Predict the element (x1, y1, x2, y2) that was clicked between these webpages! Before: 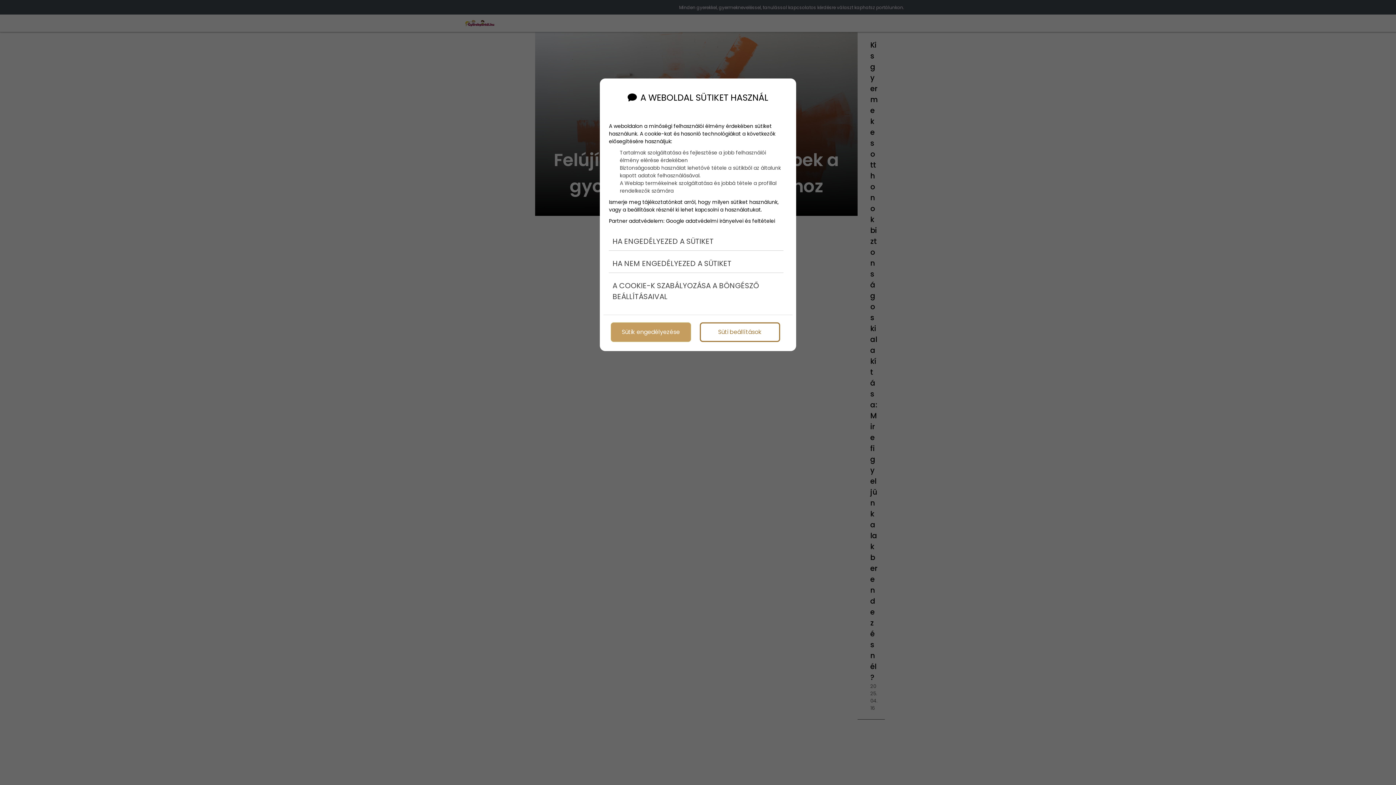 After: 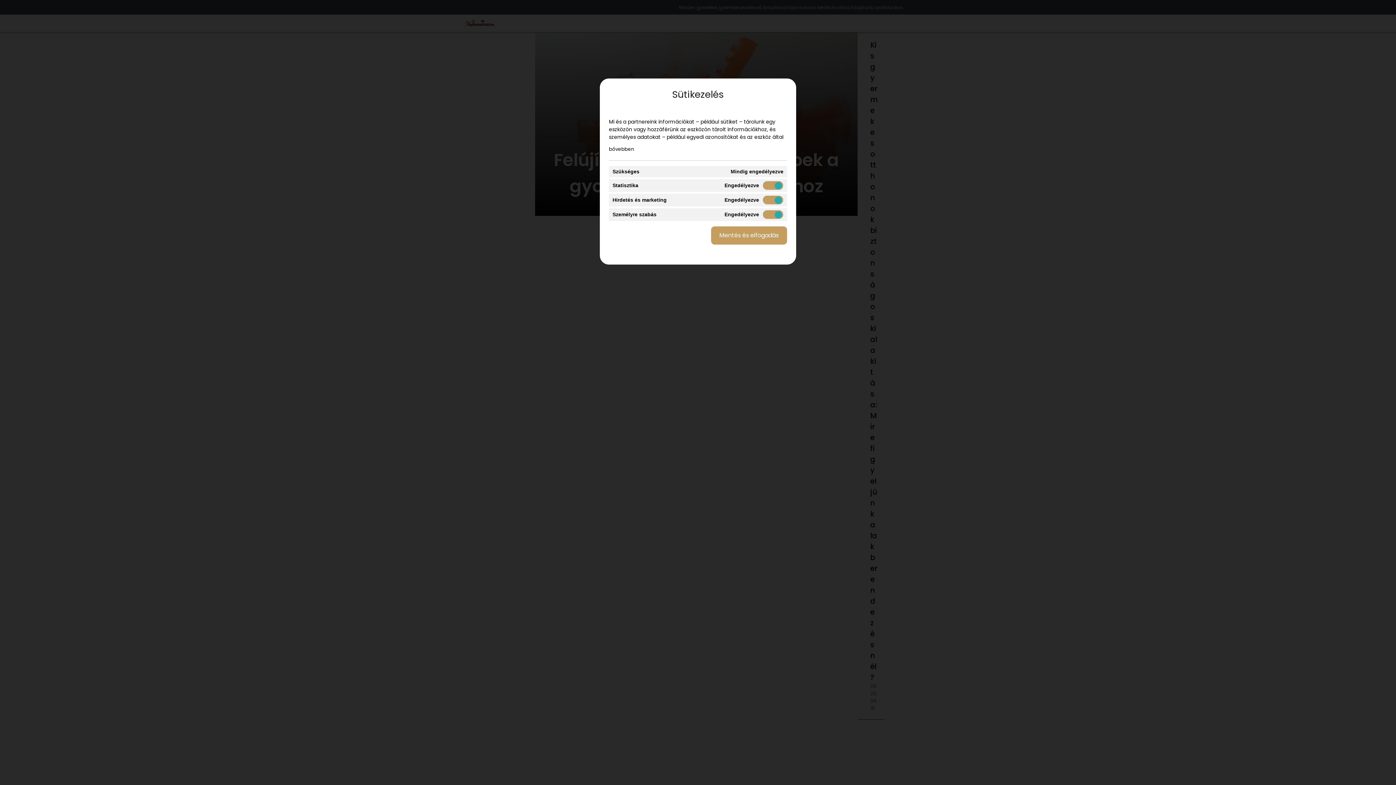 Action: bbox: (700, 322, 780, 342) label: Süti beállítások